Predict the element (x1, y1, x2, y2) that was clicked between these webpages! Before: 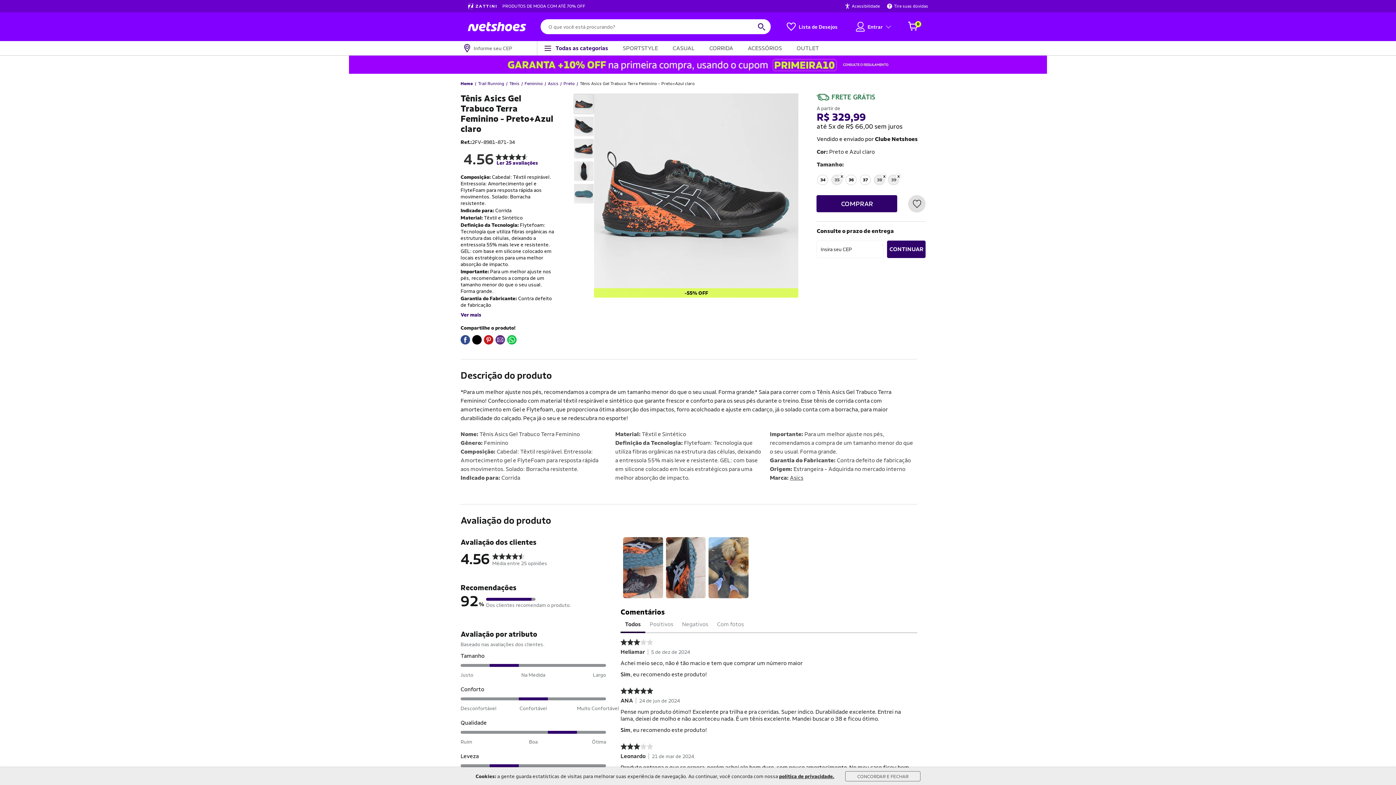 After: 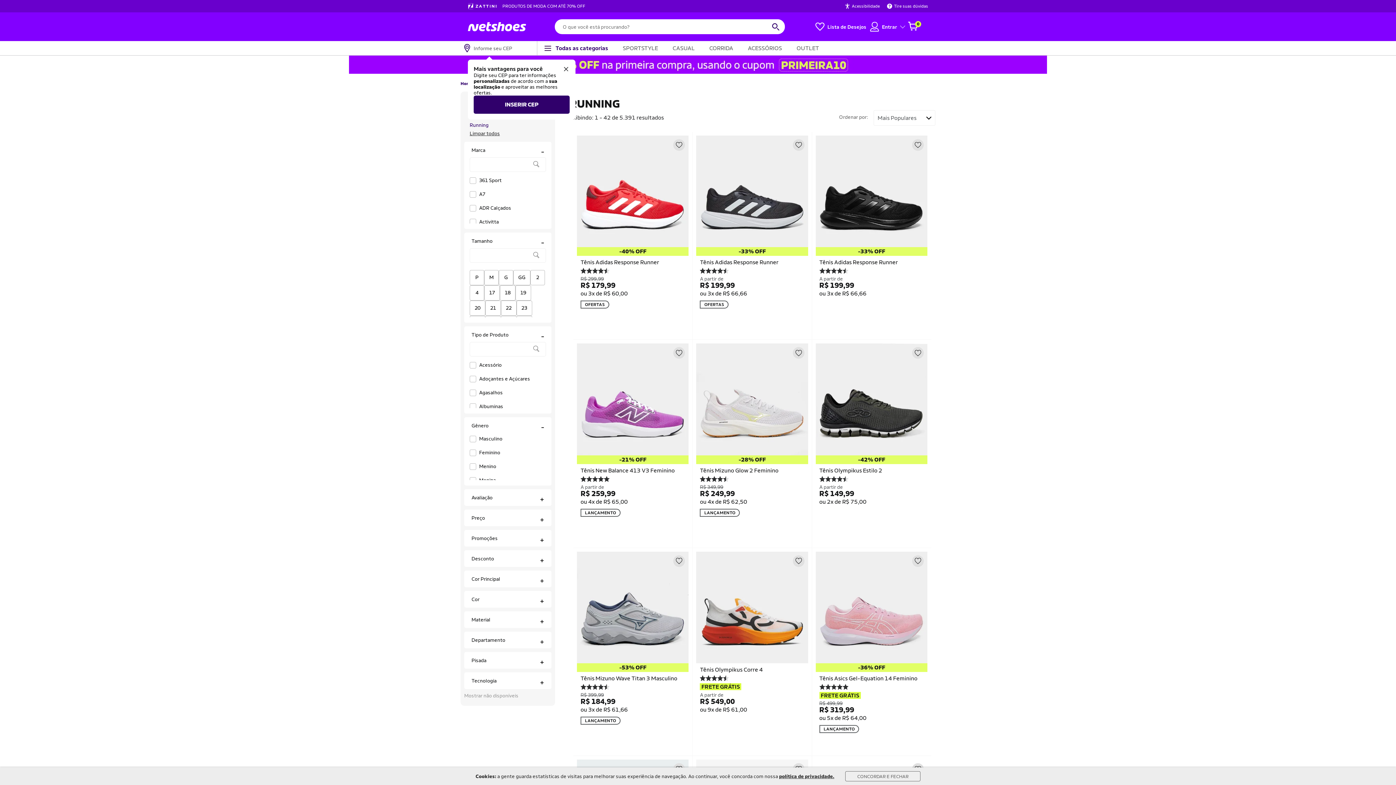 Action: bbox: (709, 44, 733, 51) label: CORRIDA